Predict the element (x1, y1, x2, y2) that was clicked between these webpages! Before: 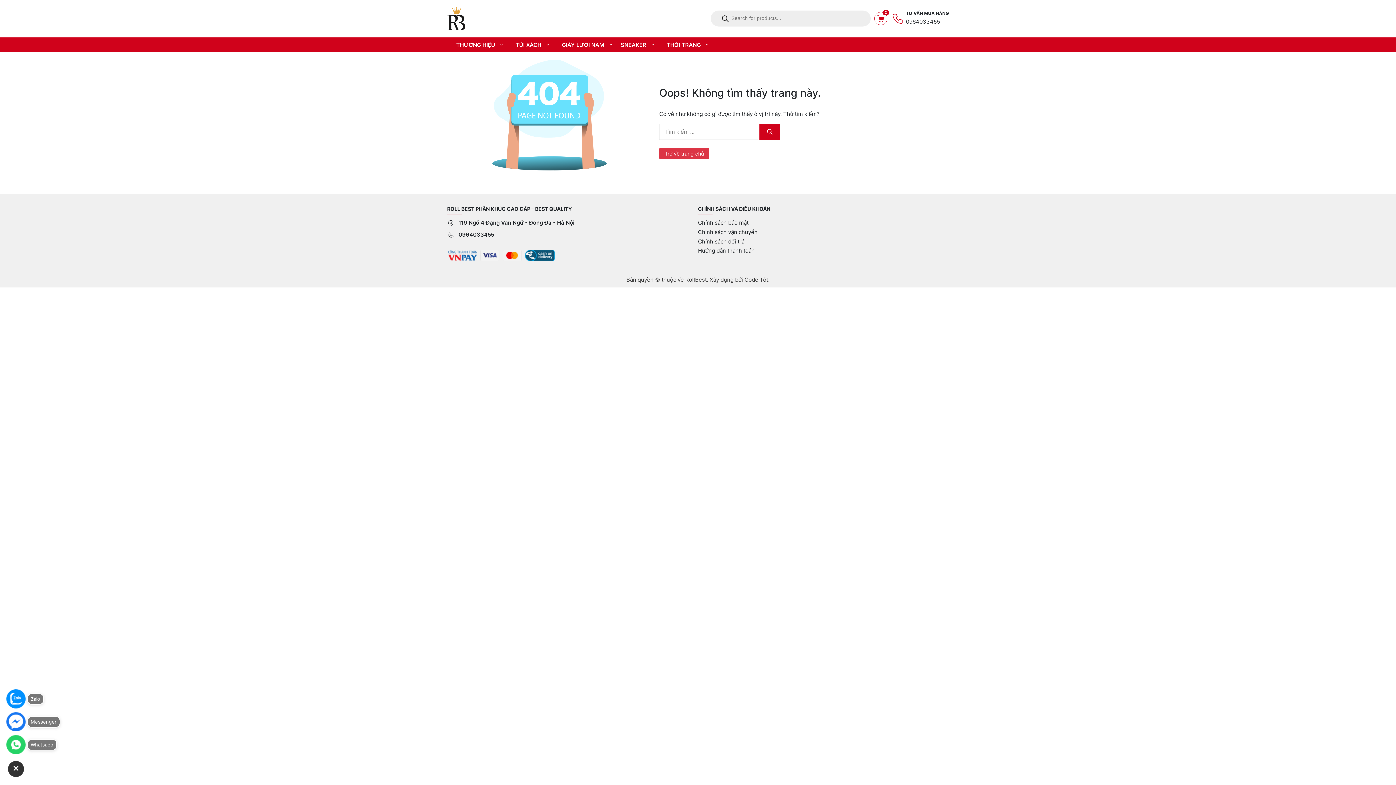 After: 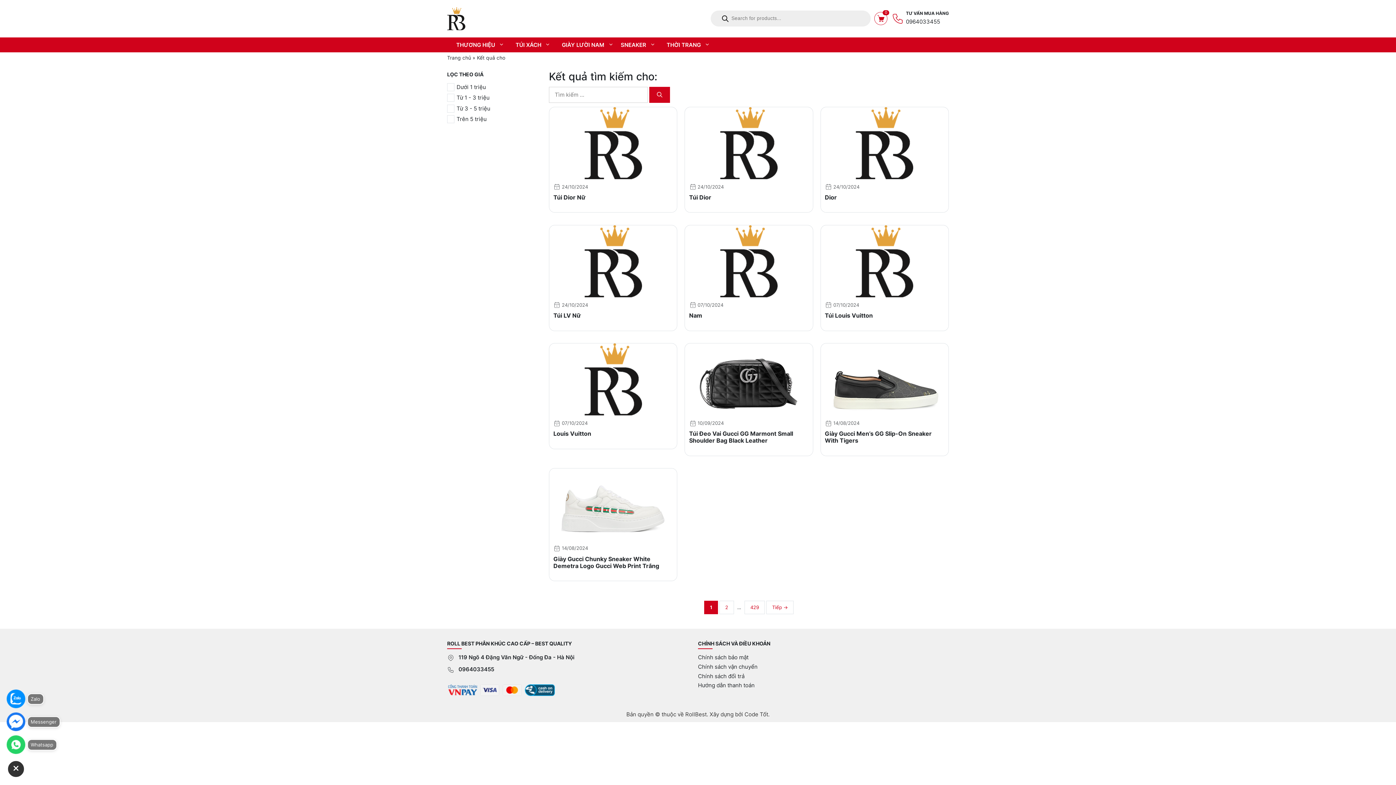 Action: label: Tìm kiếm bbox: (759, 123, 780, 139)